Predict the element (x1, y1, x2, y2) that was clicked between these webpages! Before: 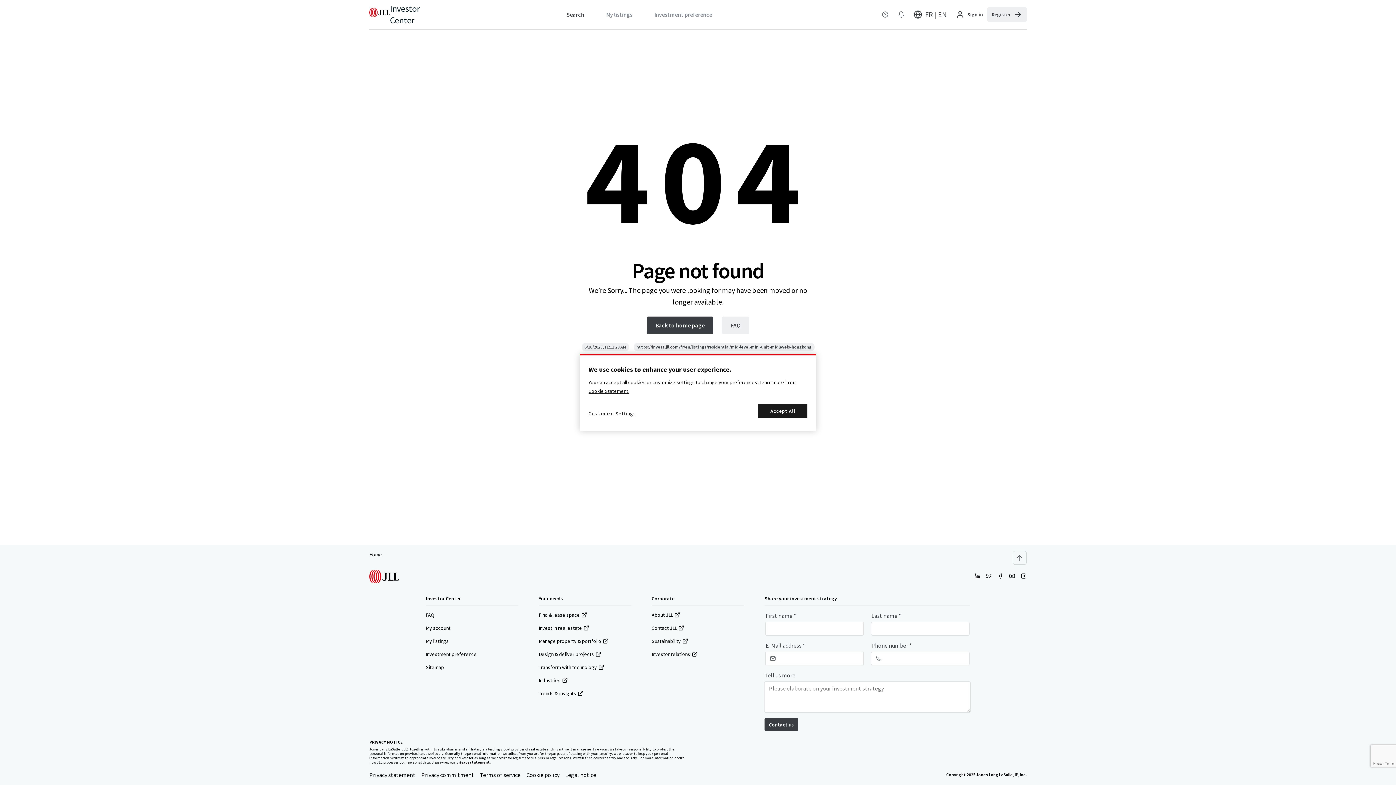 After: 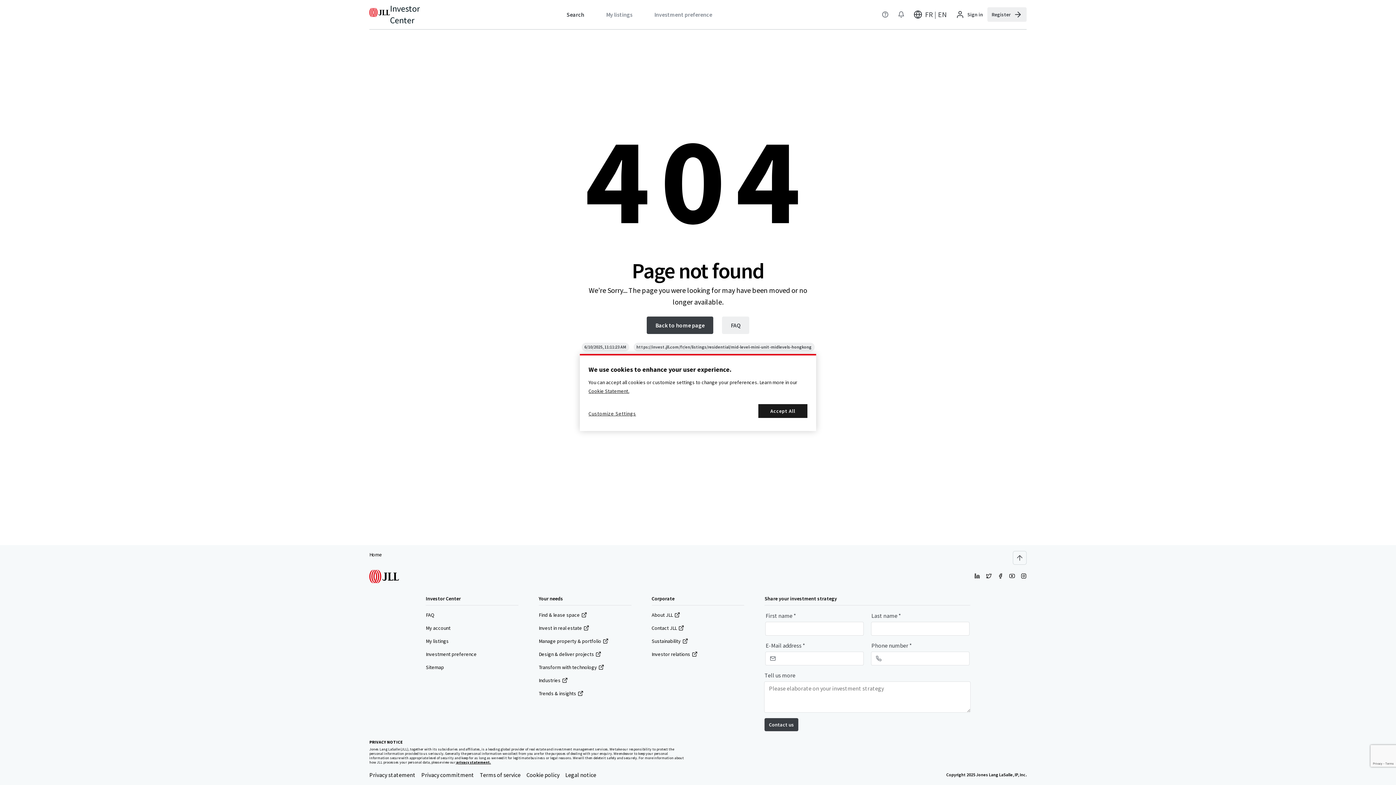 Action: label: Manage property & portfolio bbox: (538, 637, 608, 645)